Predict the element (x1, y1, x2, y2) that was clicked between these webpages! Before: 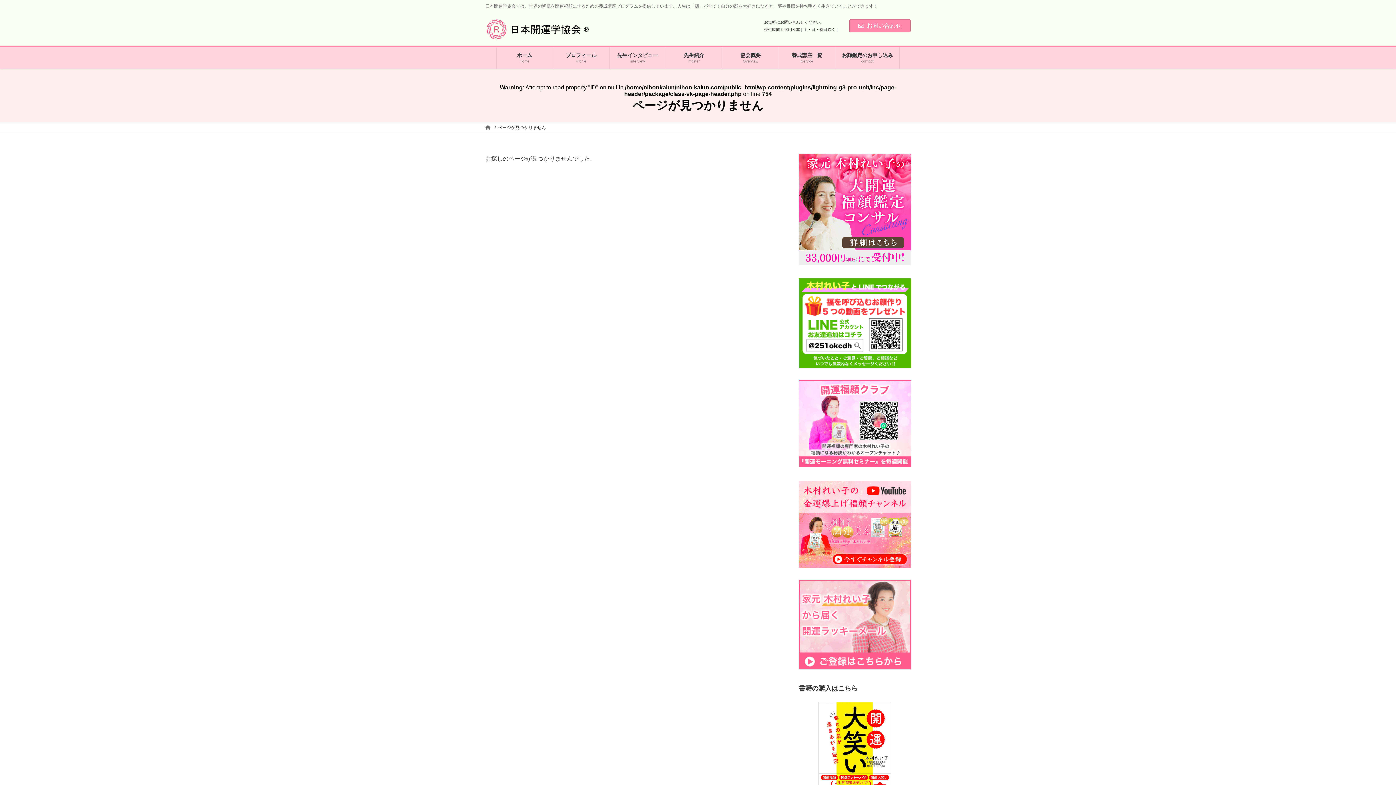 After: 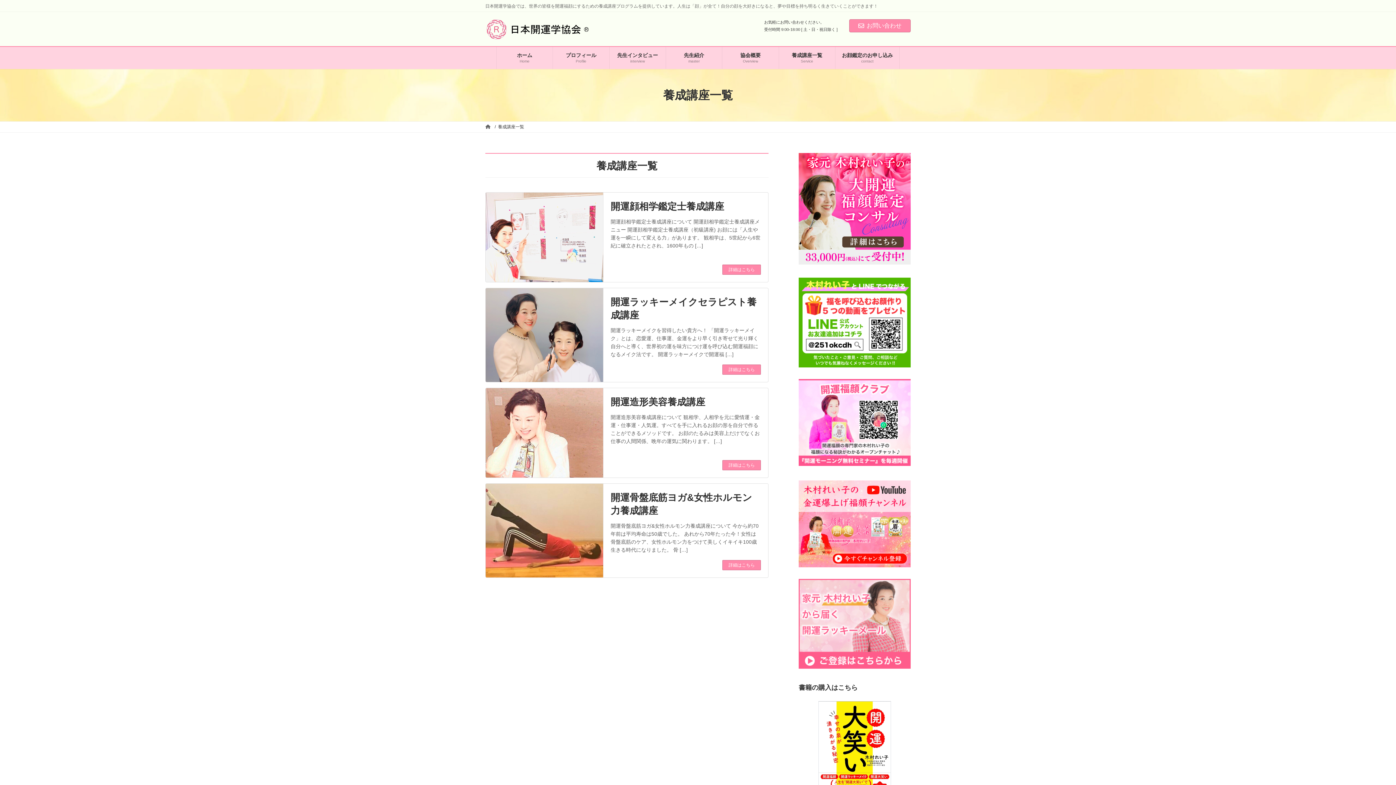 Action: label: 養成講座一覧
Service bbox: (779, 46, 835, 68)